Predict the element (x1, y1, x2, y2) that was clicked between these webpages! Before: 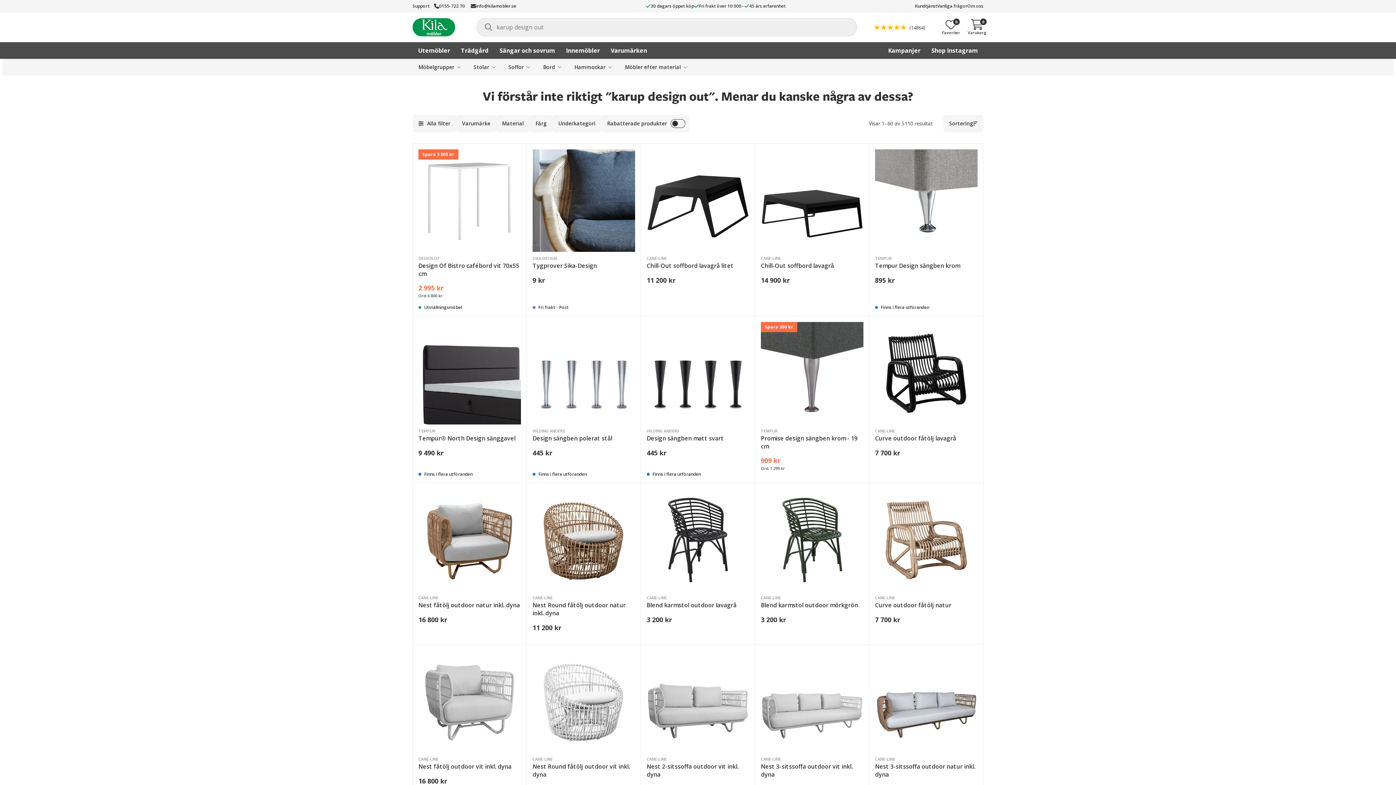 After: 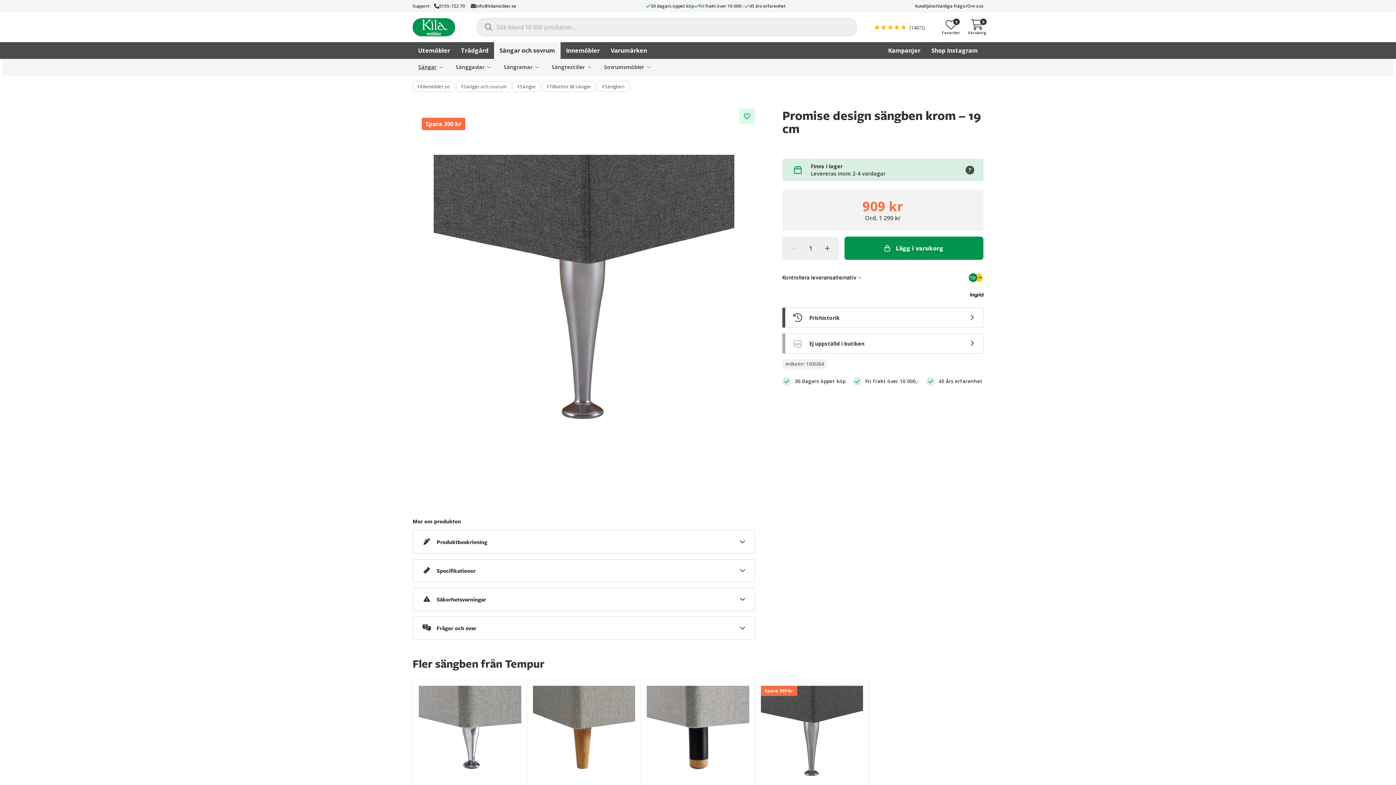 Action: bbox: (842, 470, 863, 485) label: KÖP